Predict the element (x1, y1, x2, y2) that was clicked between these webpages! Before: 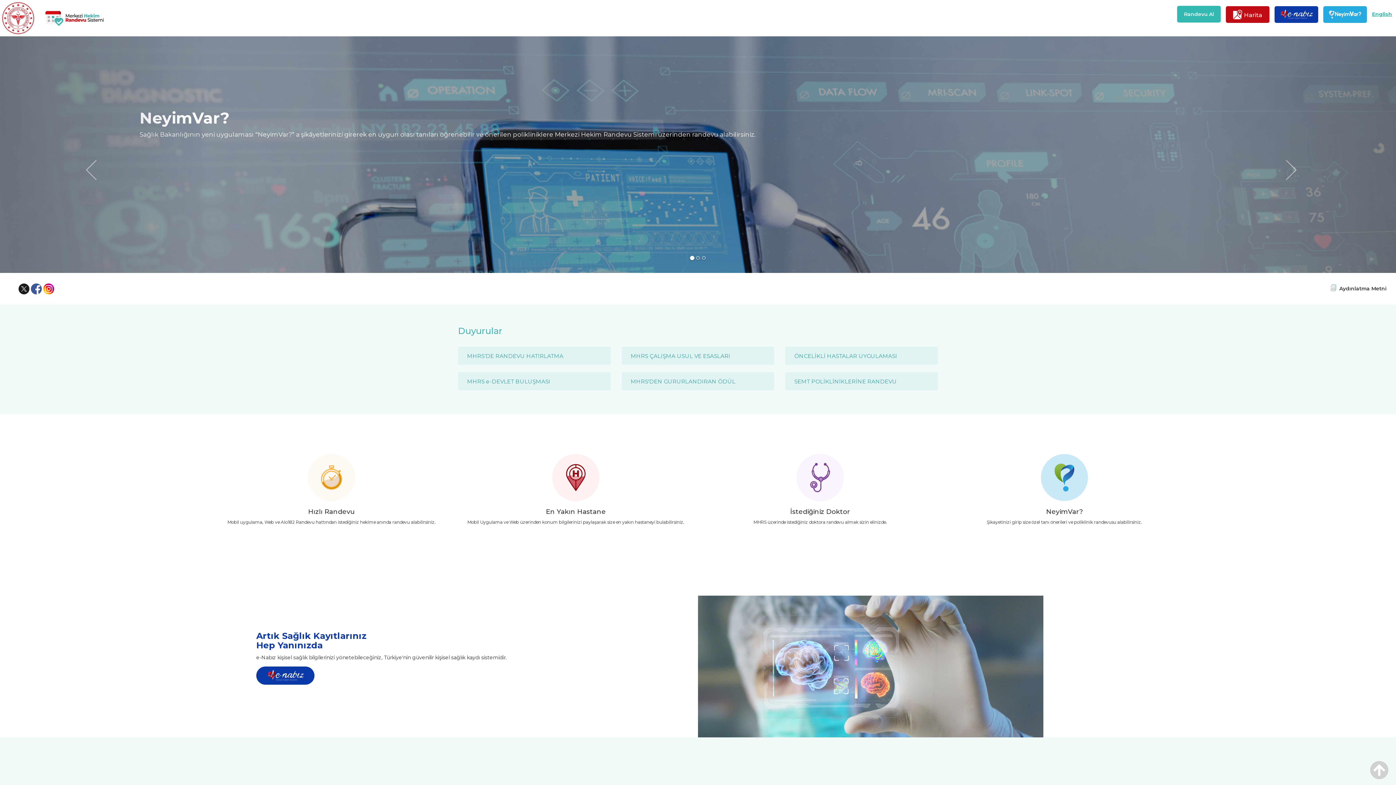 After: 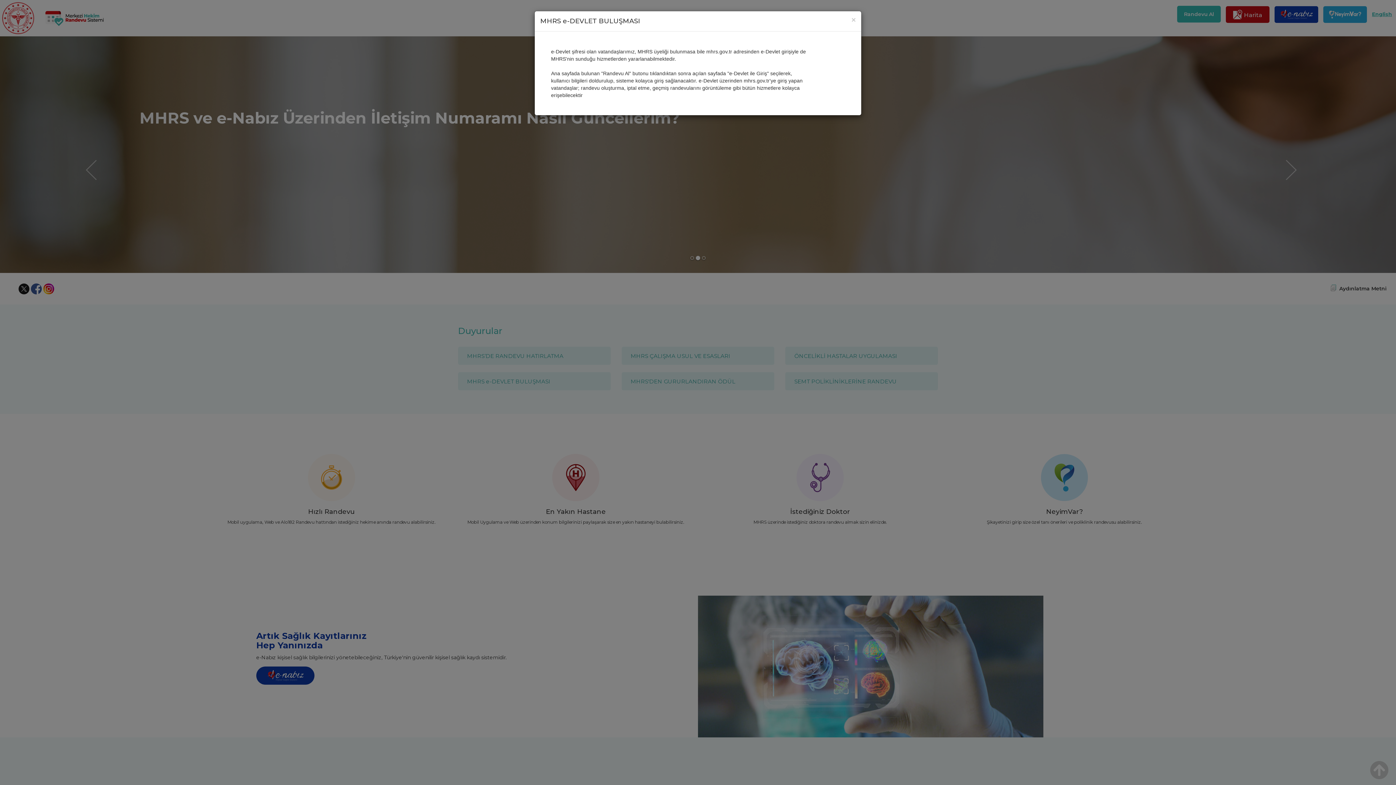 Action: bbox: (458, 372, 610, 390) label: MHRS e-DEVLET BULUŞMASI